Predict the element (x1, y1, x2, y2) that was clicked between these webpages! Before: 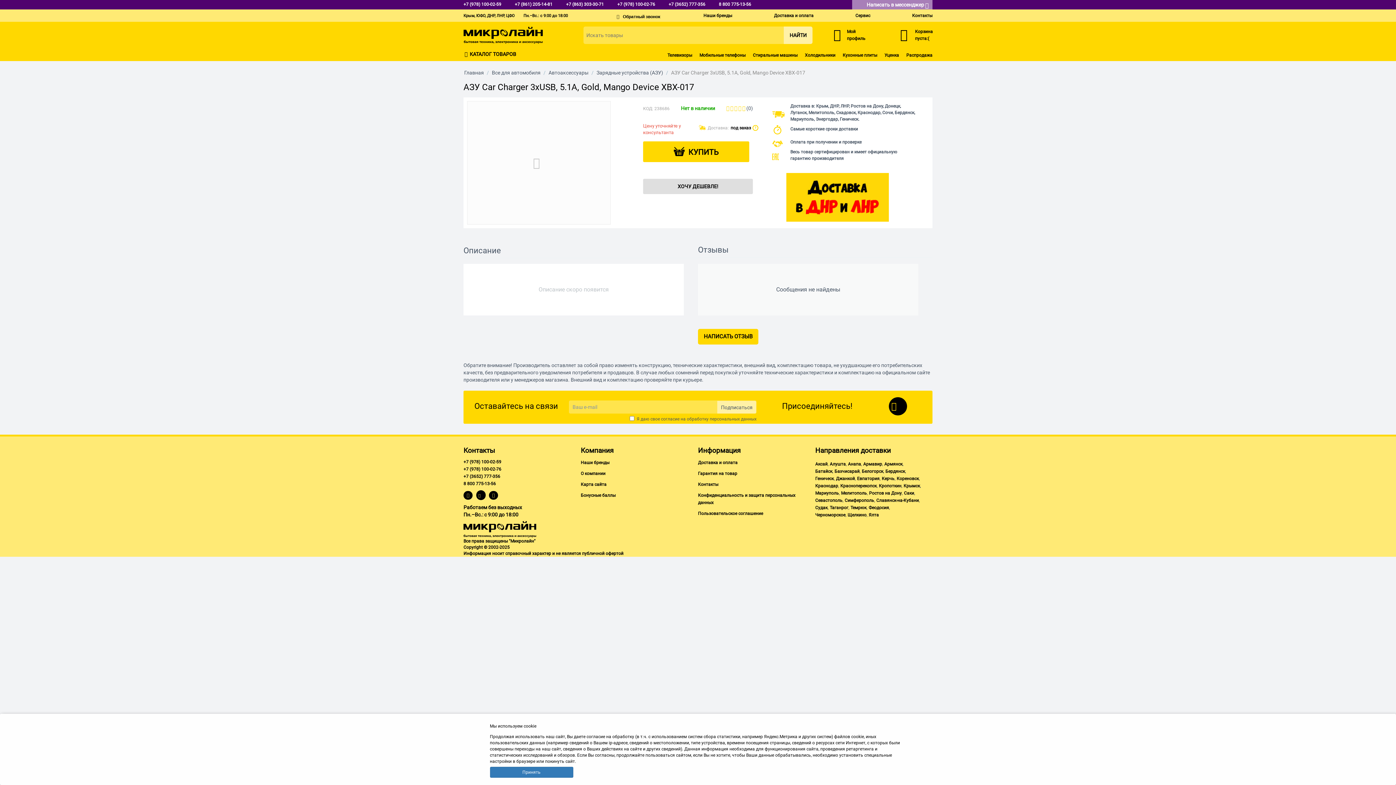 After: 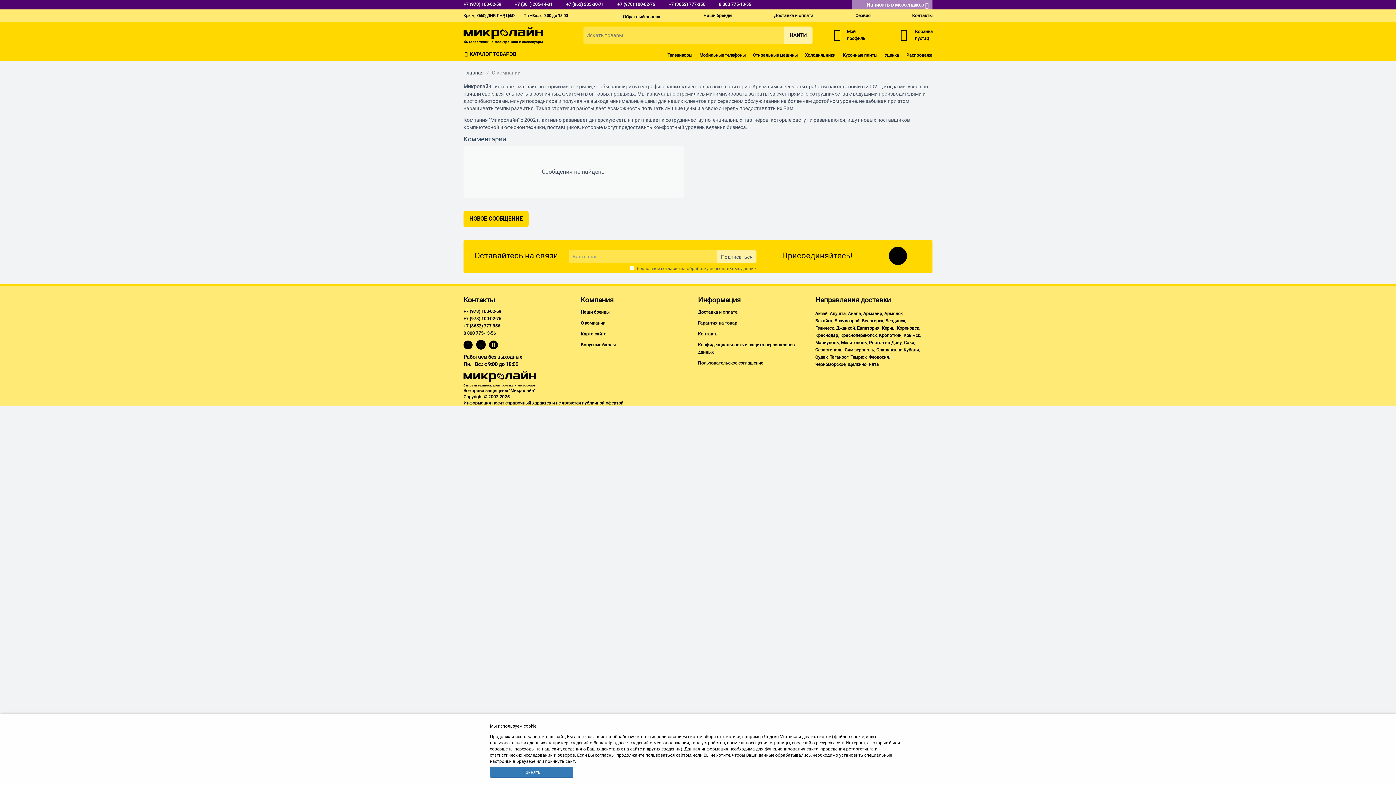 Action: label: О компании bbox: (580, 471, 605, 476)